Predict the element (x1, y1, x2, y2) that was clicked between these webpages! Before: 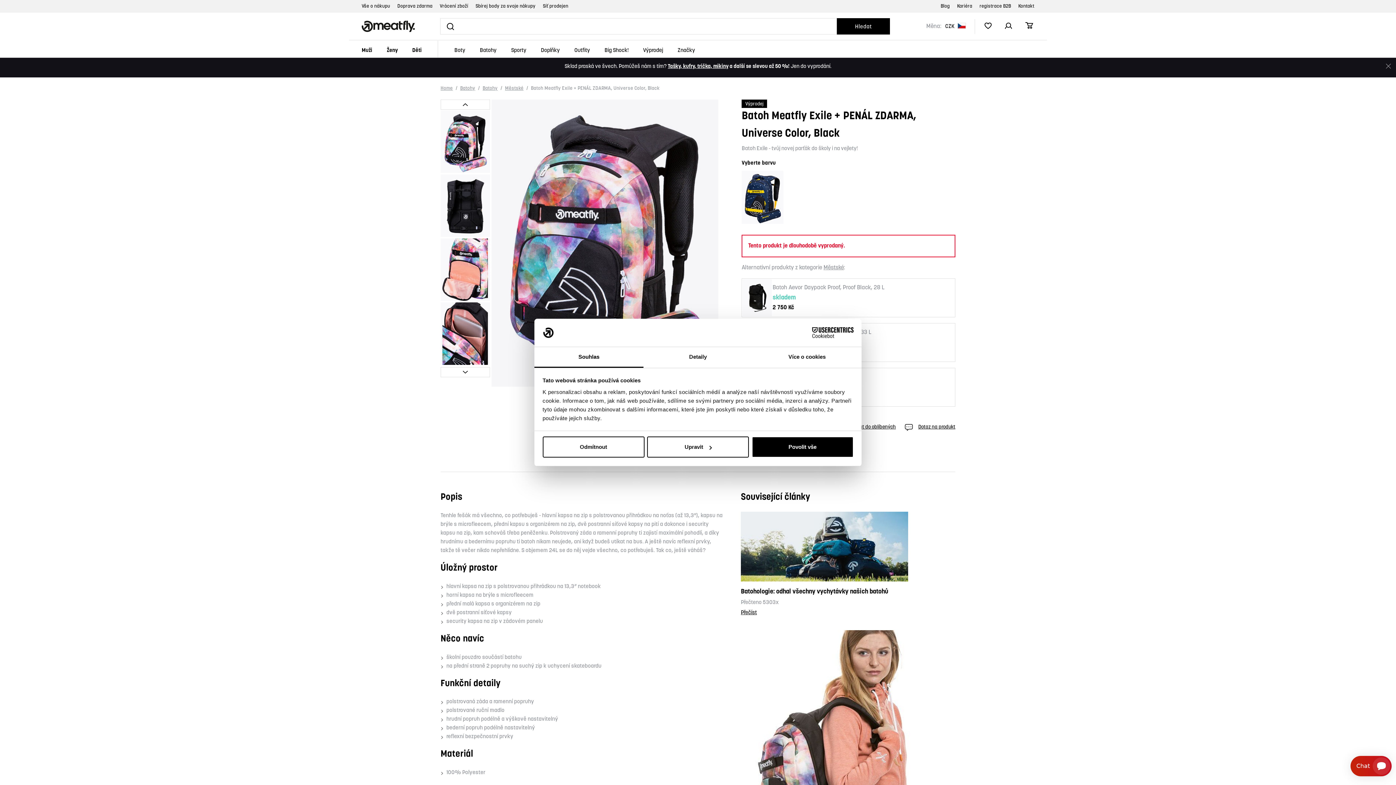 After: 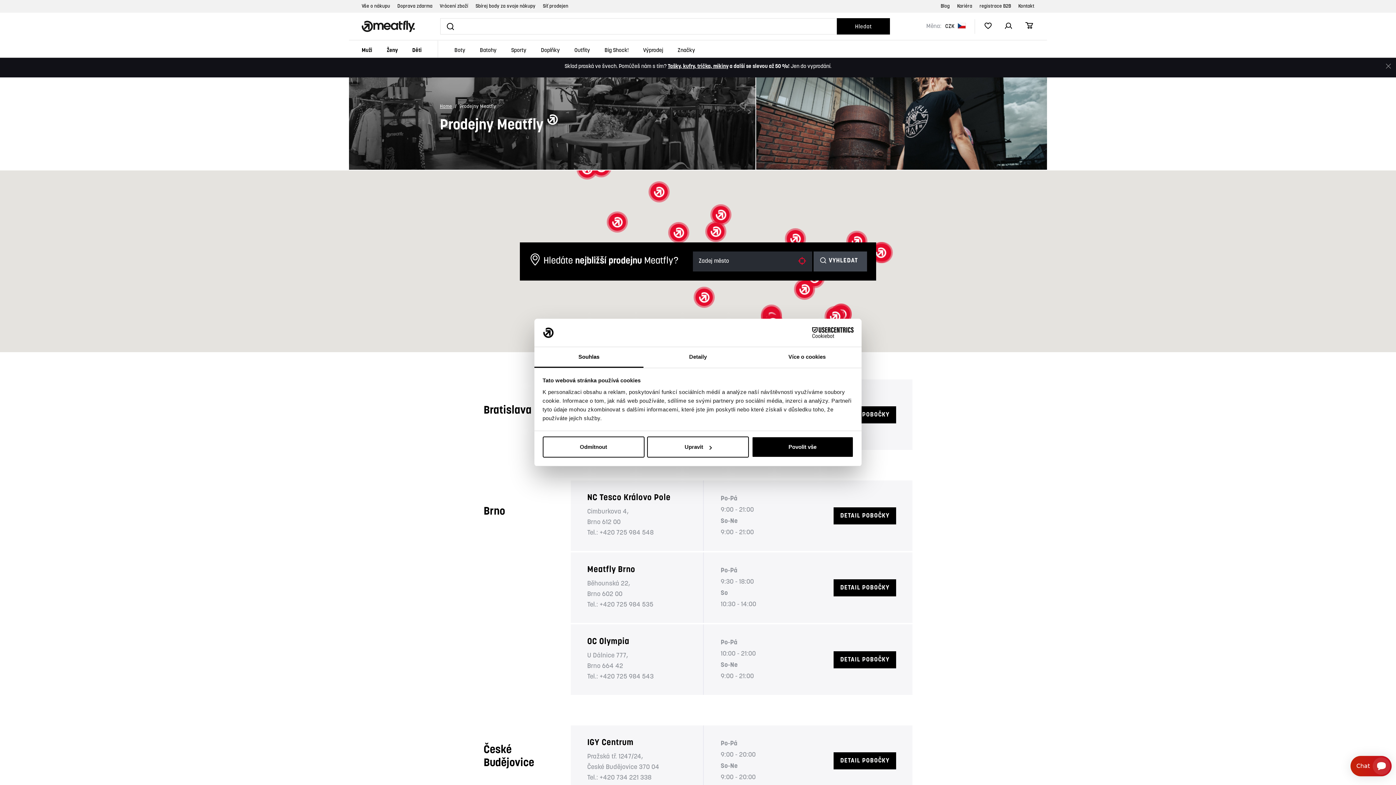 Action: bbox: (542, 4, 568, 8) label: Síť prodejen